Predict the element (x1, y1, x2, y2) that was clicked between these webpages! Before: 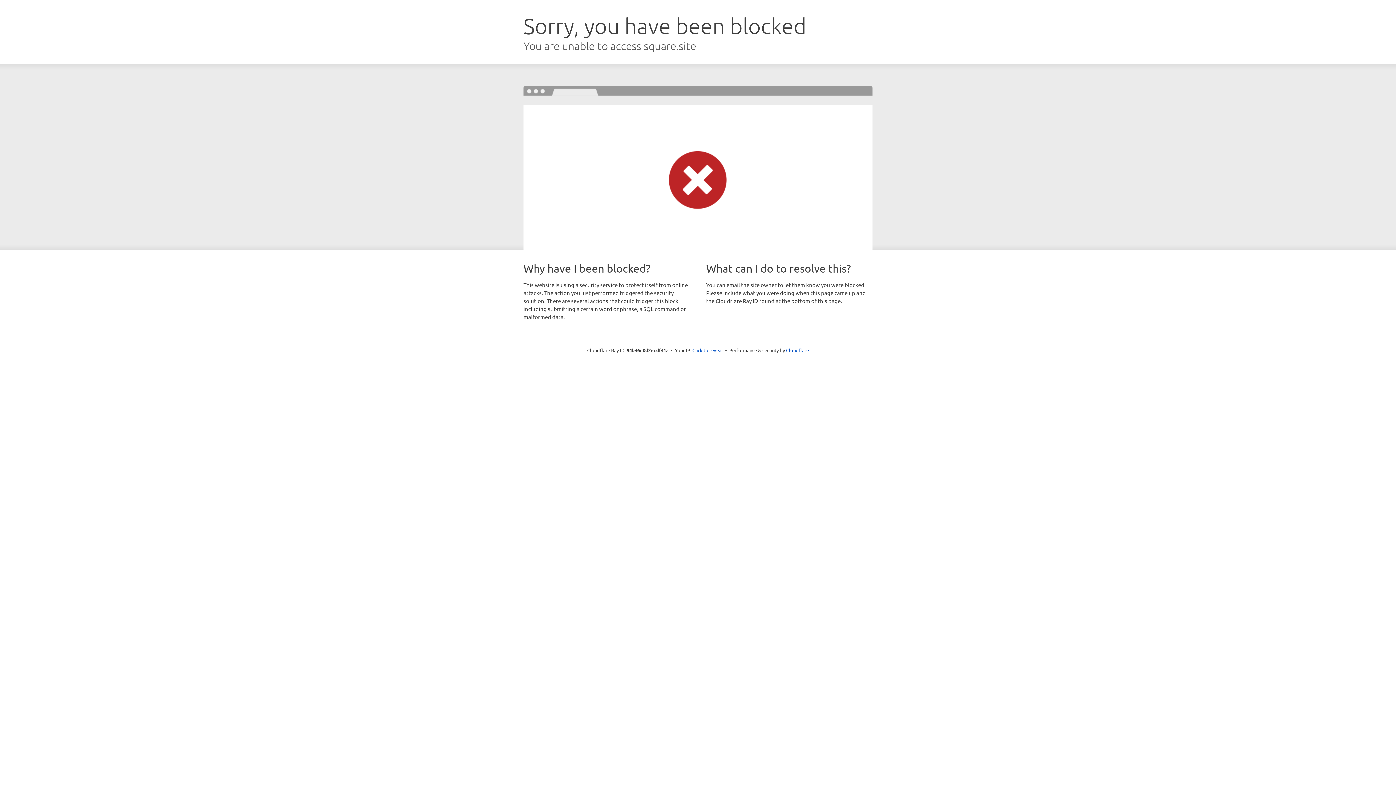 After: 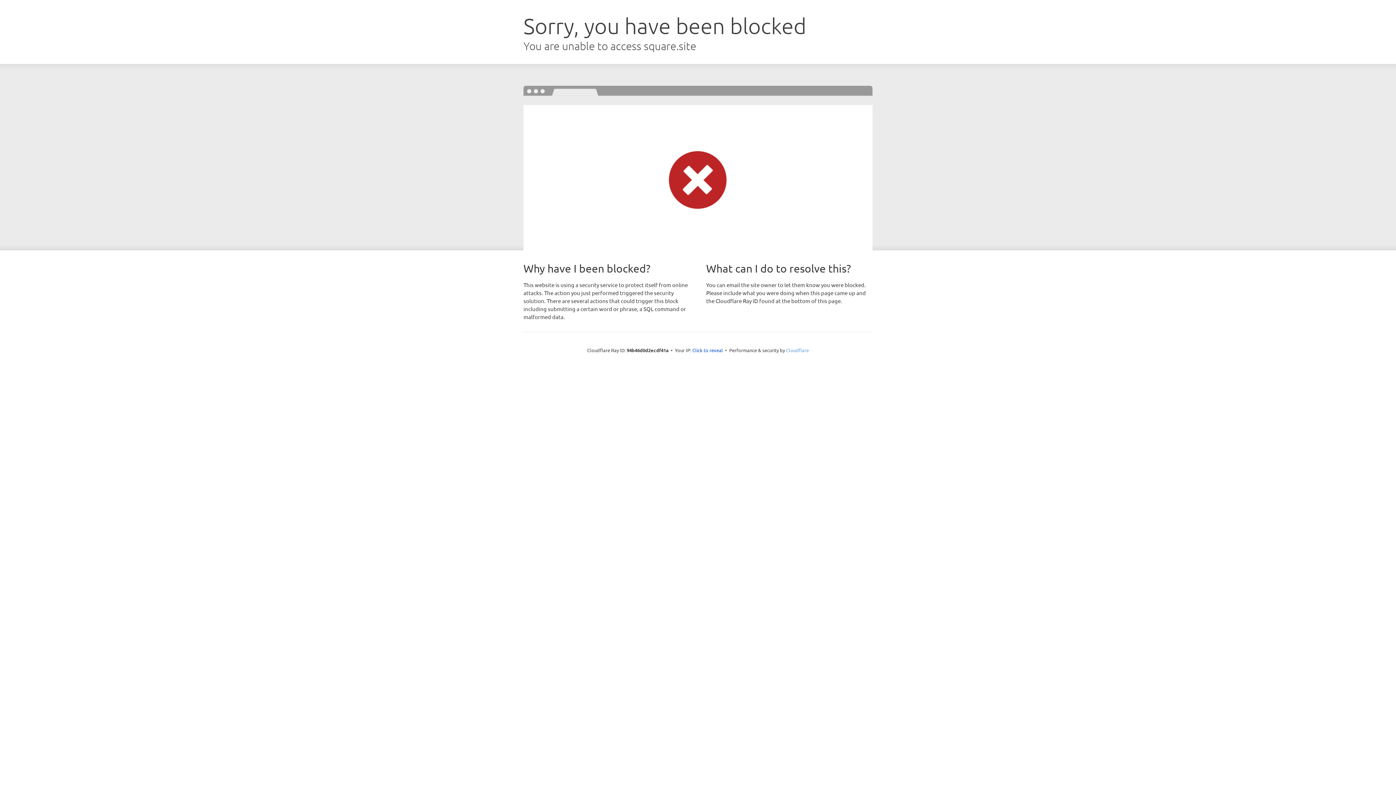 Action: label: Cloudflare bbox: (786, 347, 809, 353)